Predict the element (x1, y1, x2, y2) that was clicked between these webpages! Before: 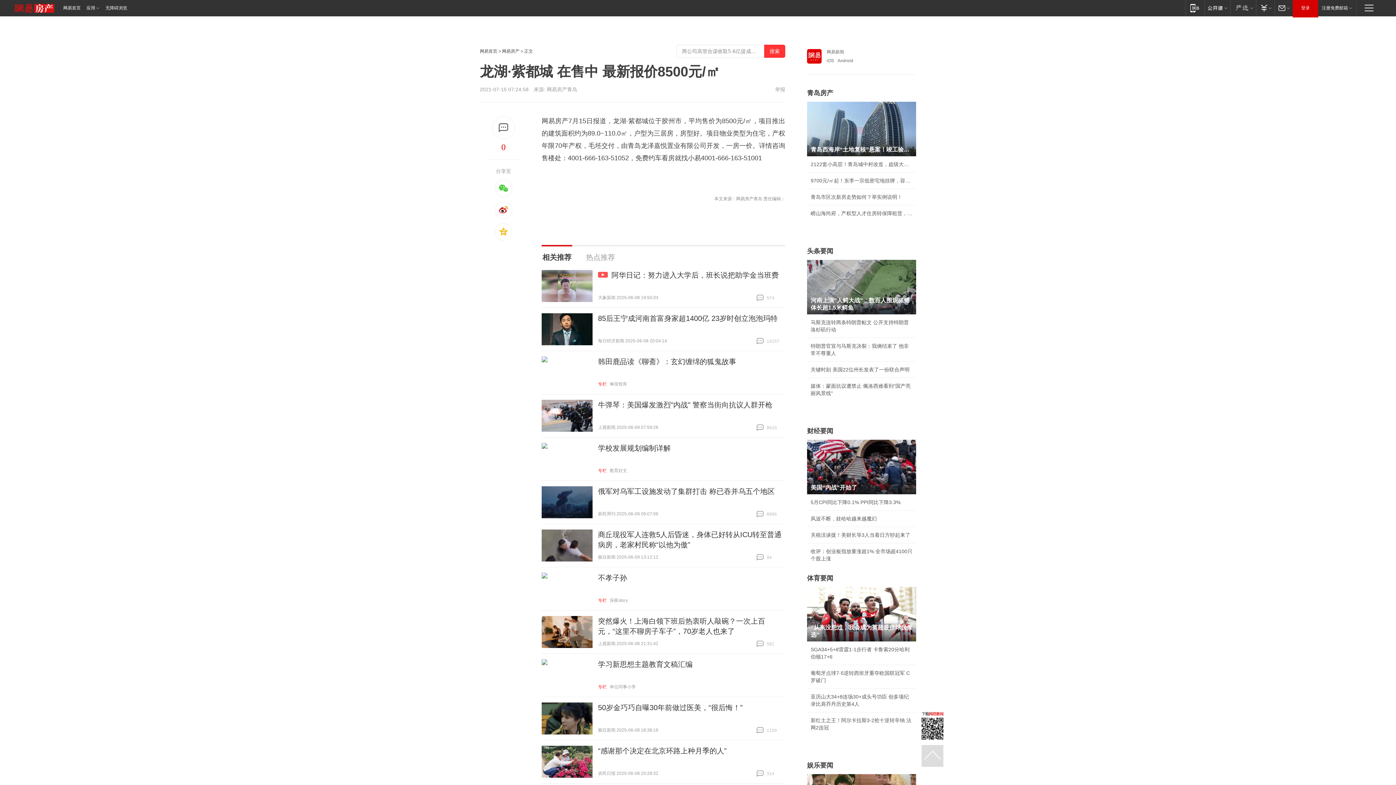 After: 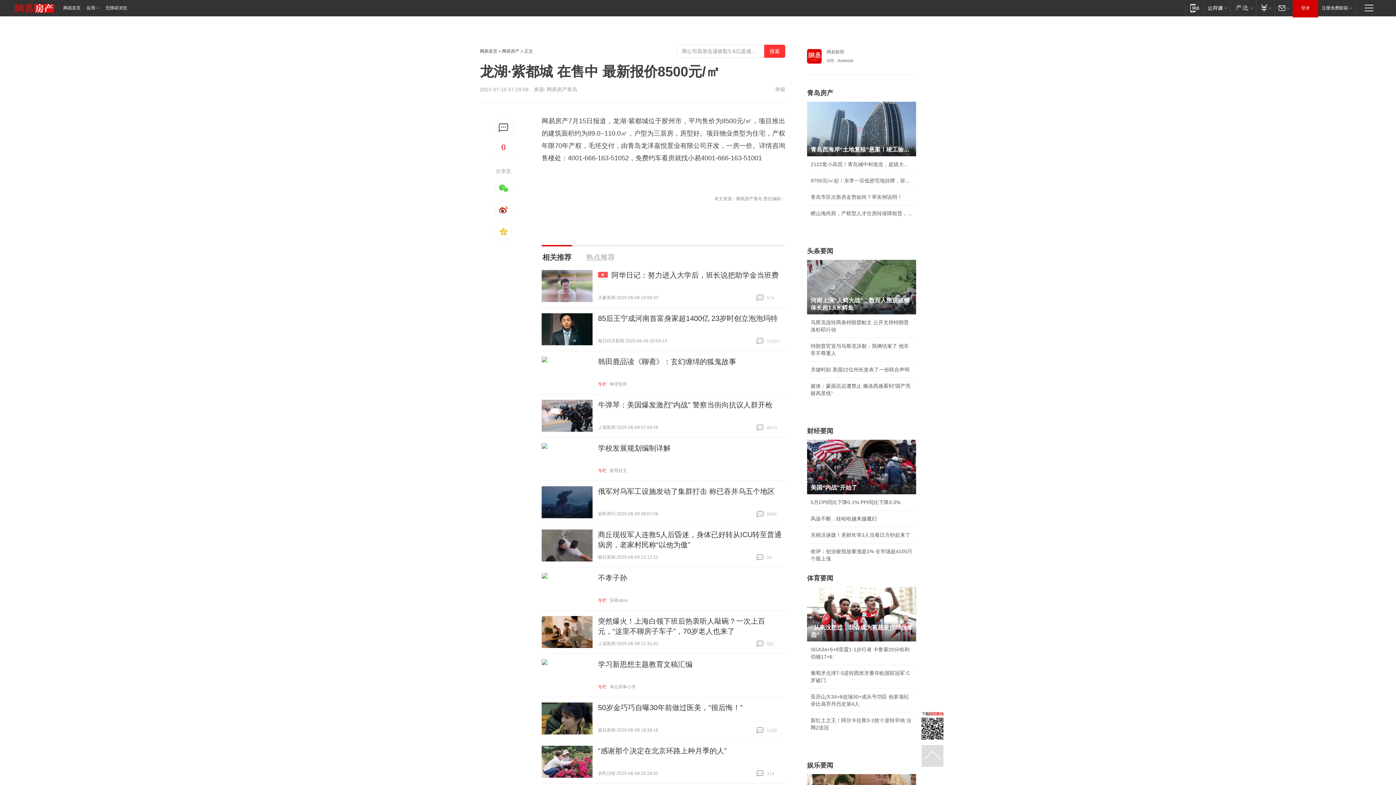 Action: bbox: (541, 573, 592, 605)